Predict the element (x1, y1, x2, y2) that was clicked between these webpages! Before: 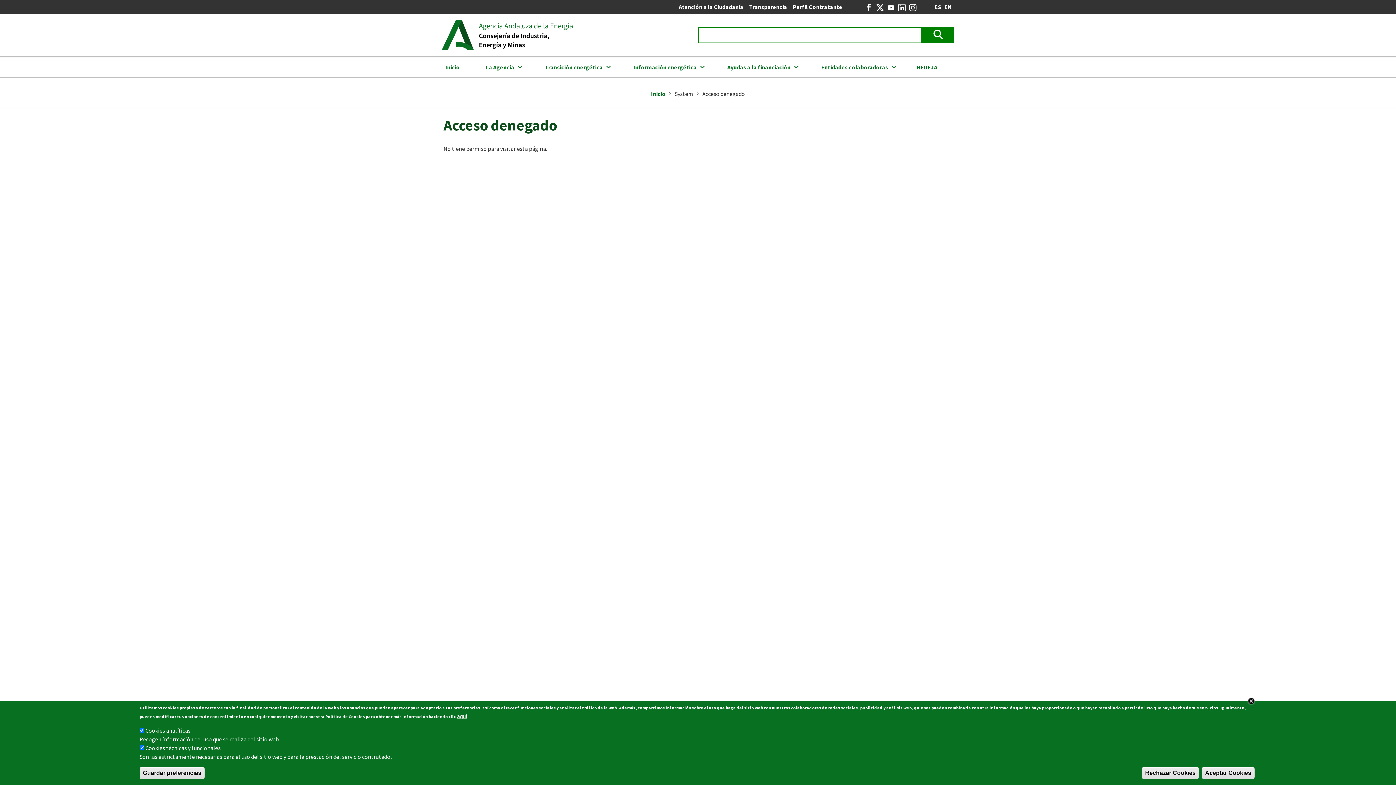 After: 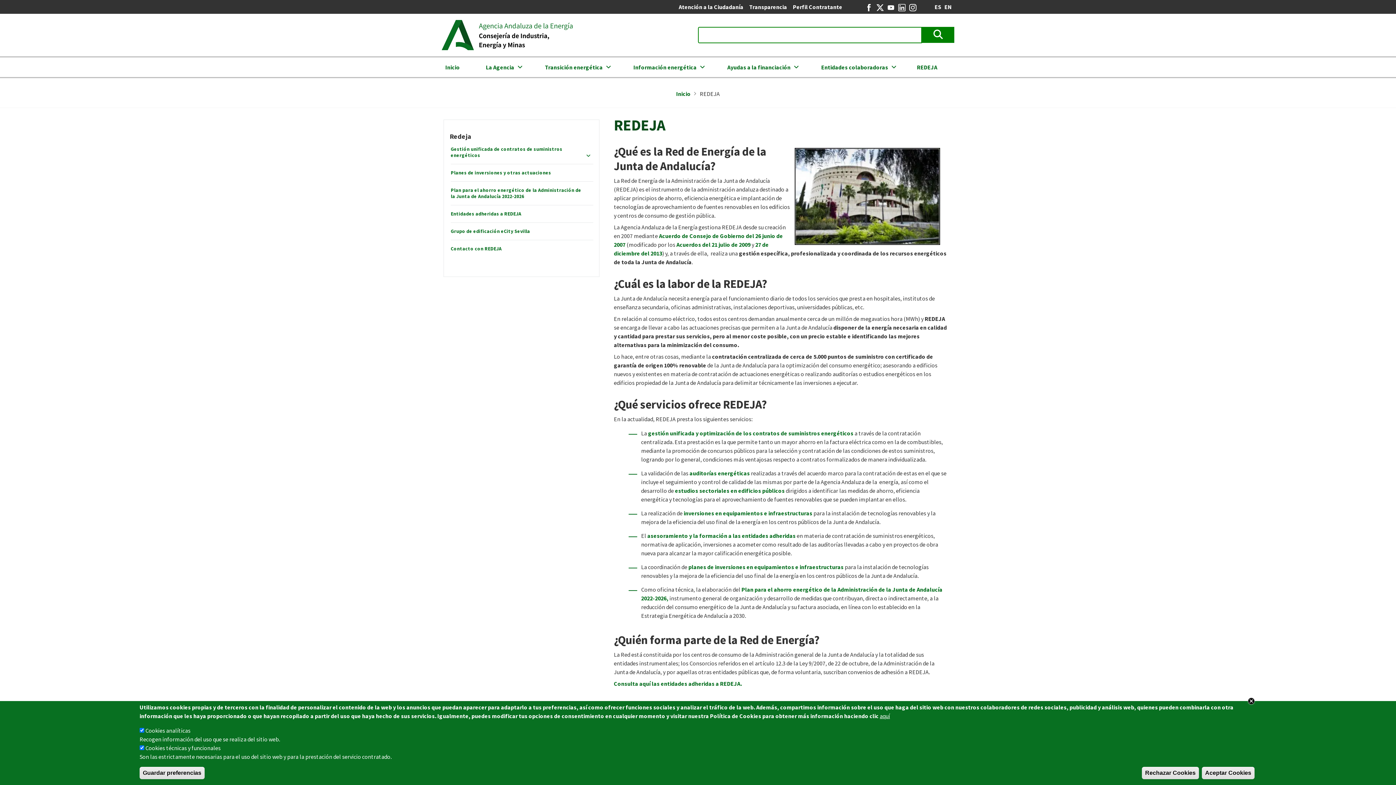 Action: bbox: (911, 57, 956, 77) label: REDEJA